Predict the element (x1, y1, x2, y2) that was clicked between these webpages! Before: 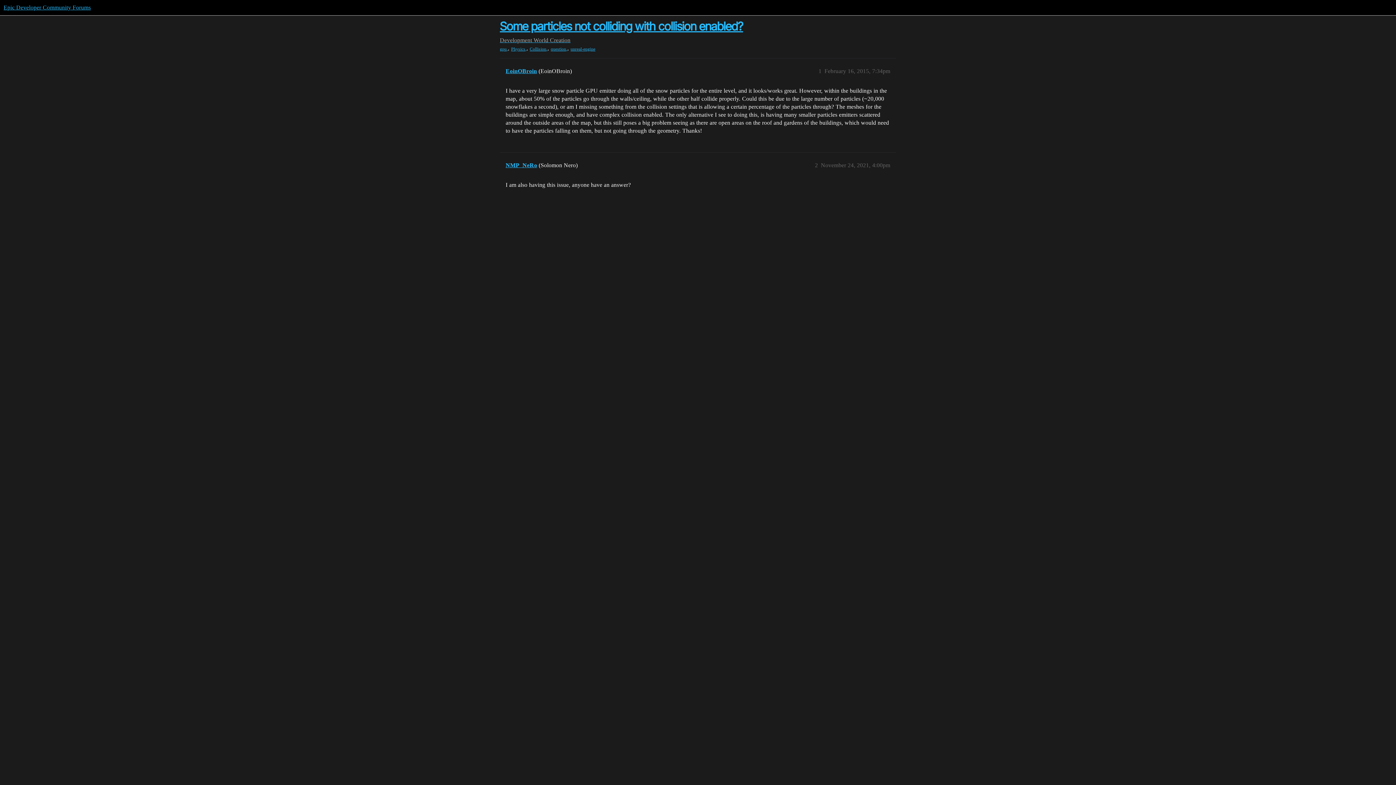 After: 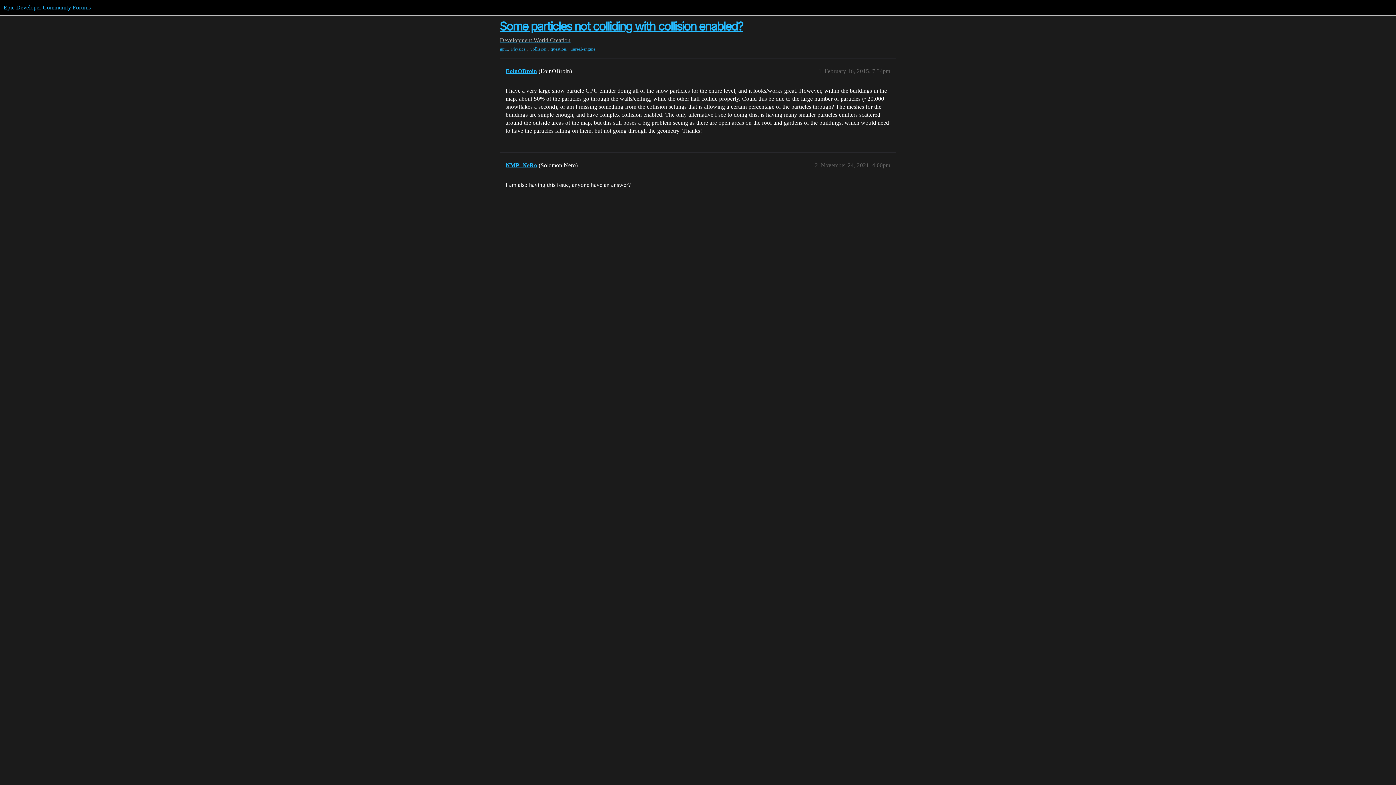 Action: bbox: (500, 19, 743, 33) label: Some particles not colliding with collision enabled?